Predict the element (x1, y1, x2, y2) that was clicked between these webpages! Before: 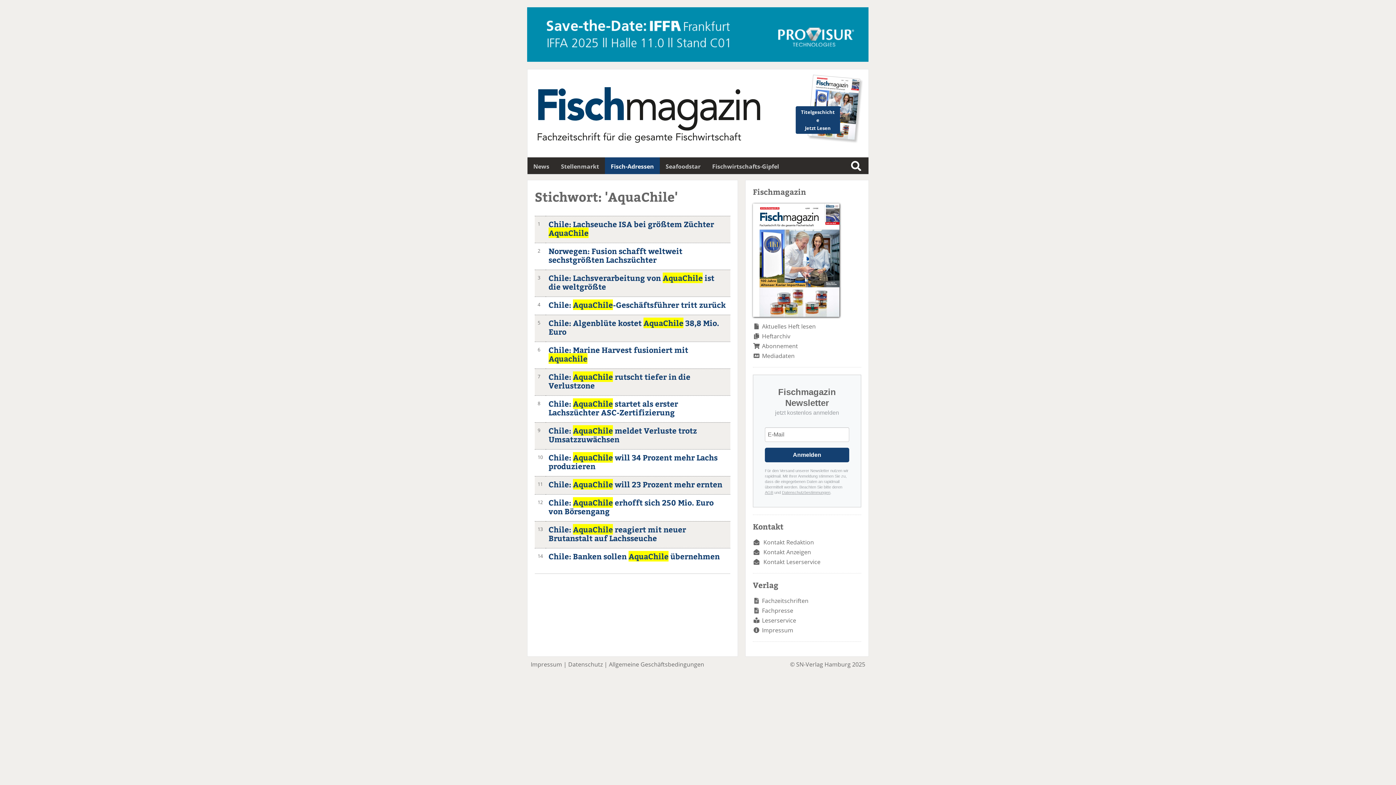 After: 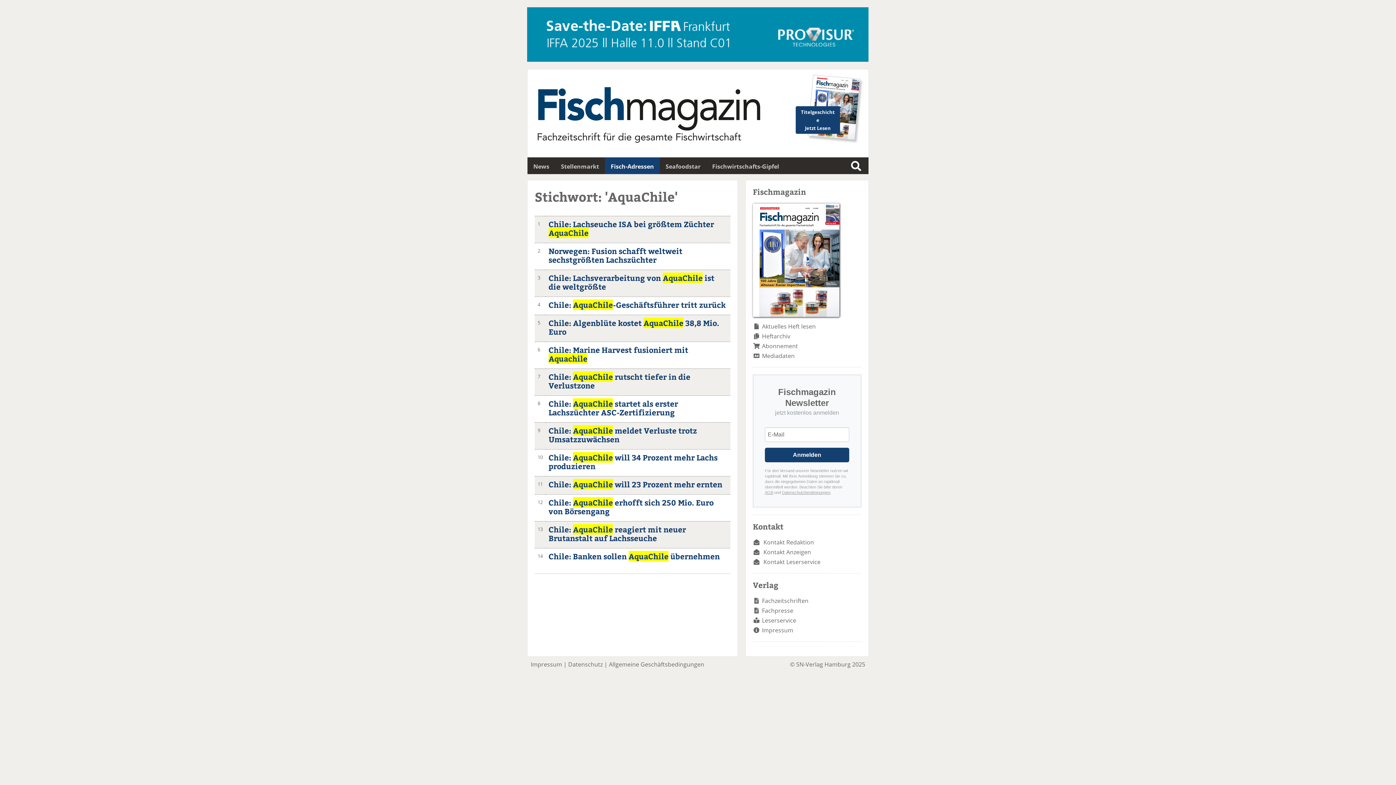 Action: label: Datenschutzbestimmungen bbox: (782, 490, 830, 495)